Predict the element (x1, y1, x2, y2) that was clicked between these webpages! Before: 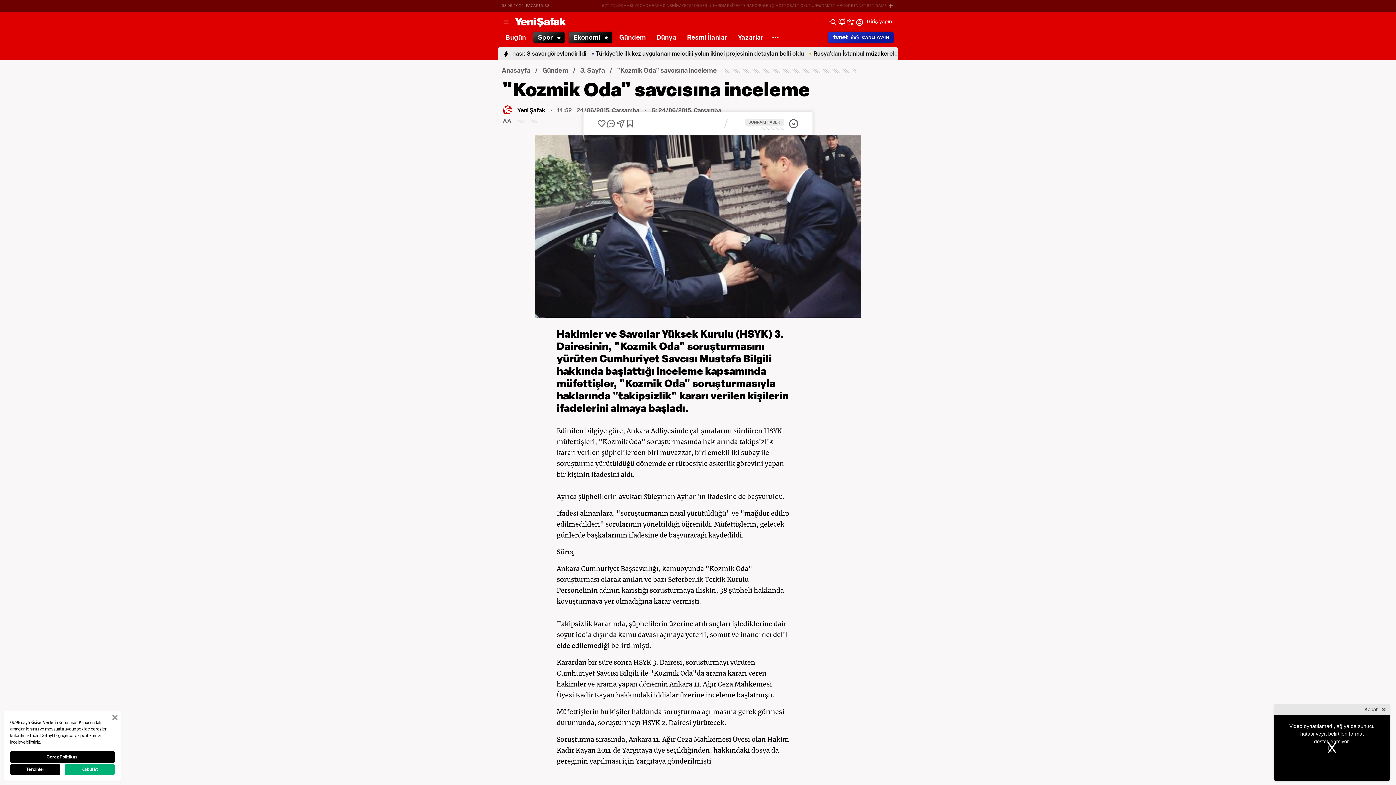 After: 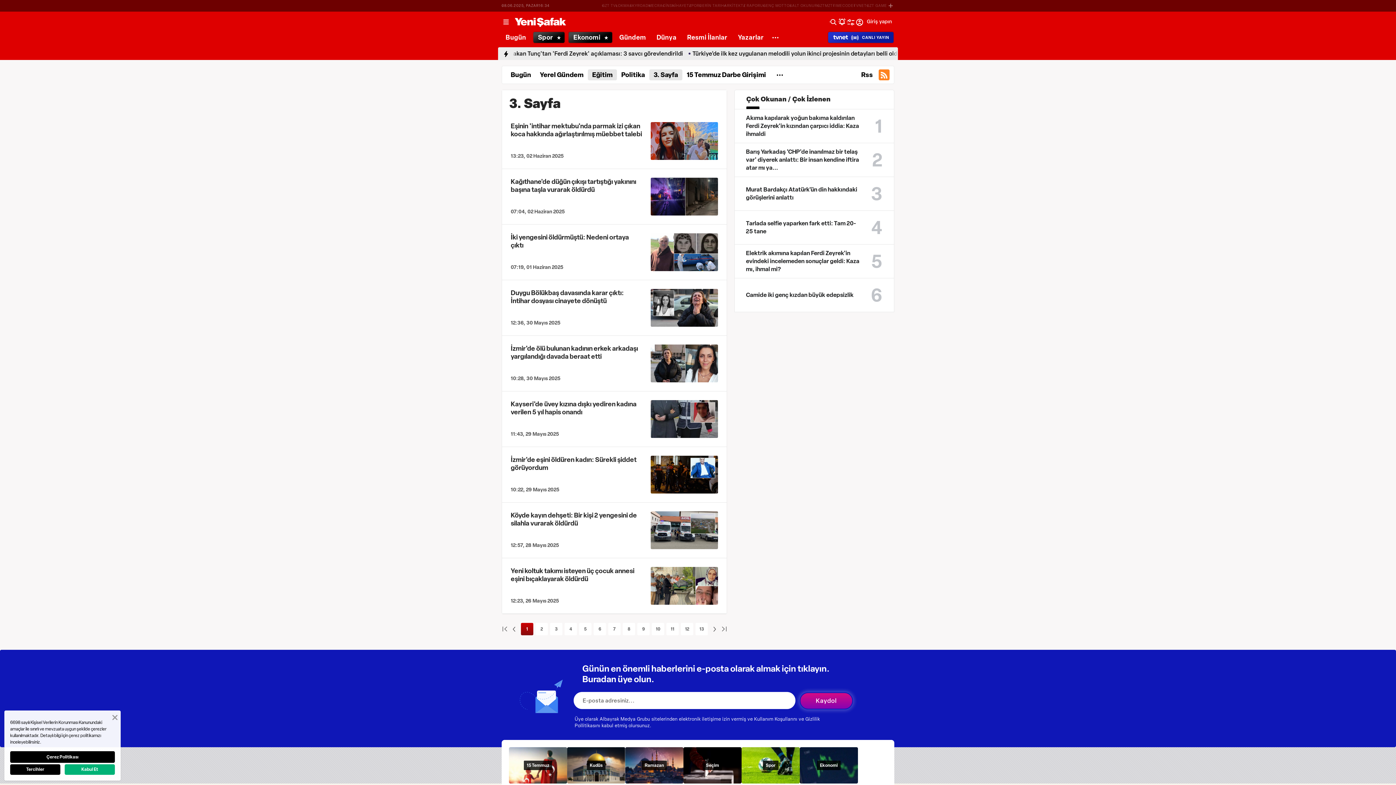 Action: label: 3. Sayfa bbox: (580, 66, 605, 74)